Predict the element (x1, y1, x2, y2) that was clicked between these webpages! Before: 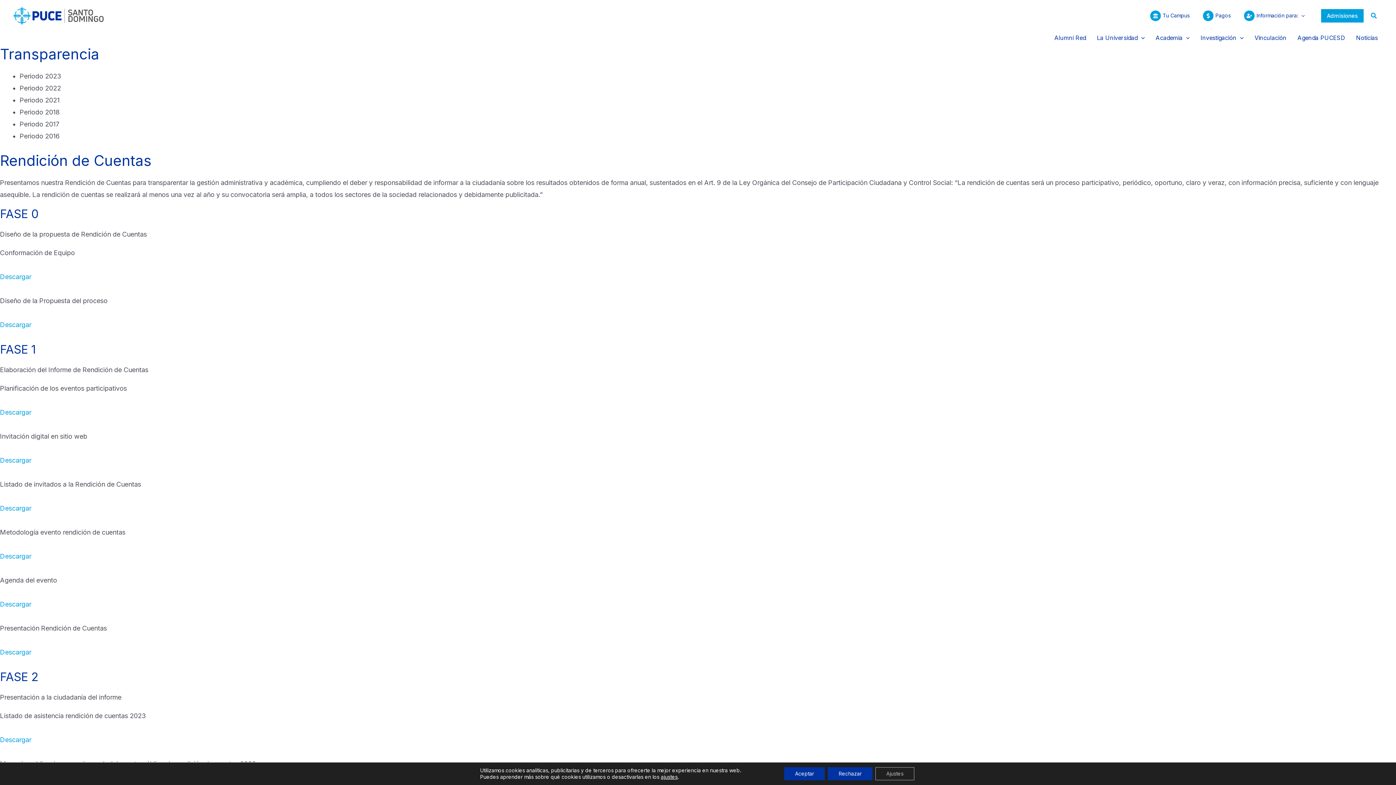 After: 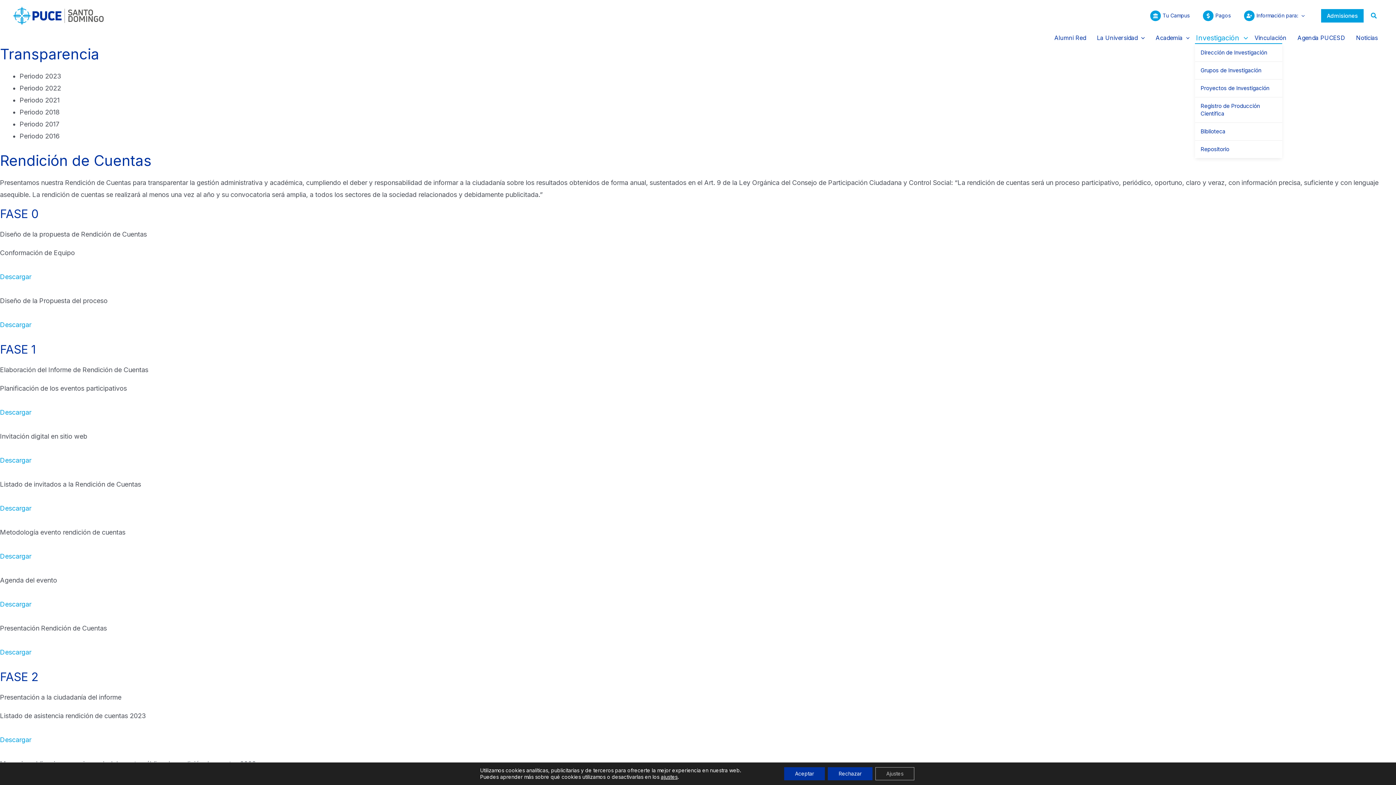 Action: label: Investigación bbox: (1195, 32, 1249, 43)